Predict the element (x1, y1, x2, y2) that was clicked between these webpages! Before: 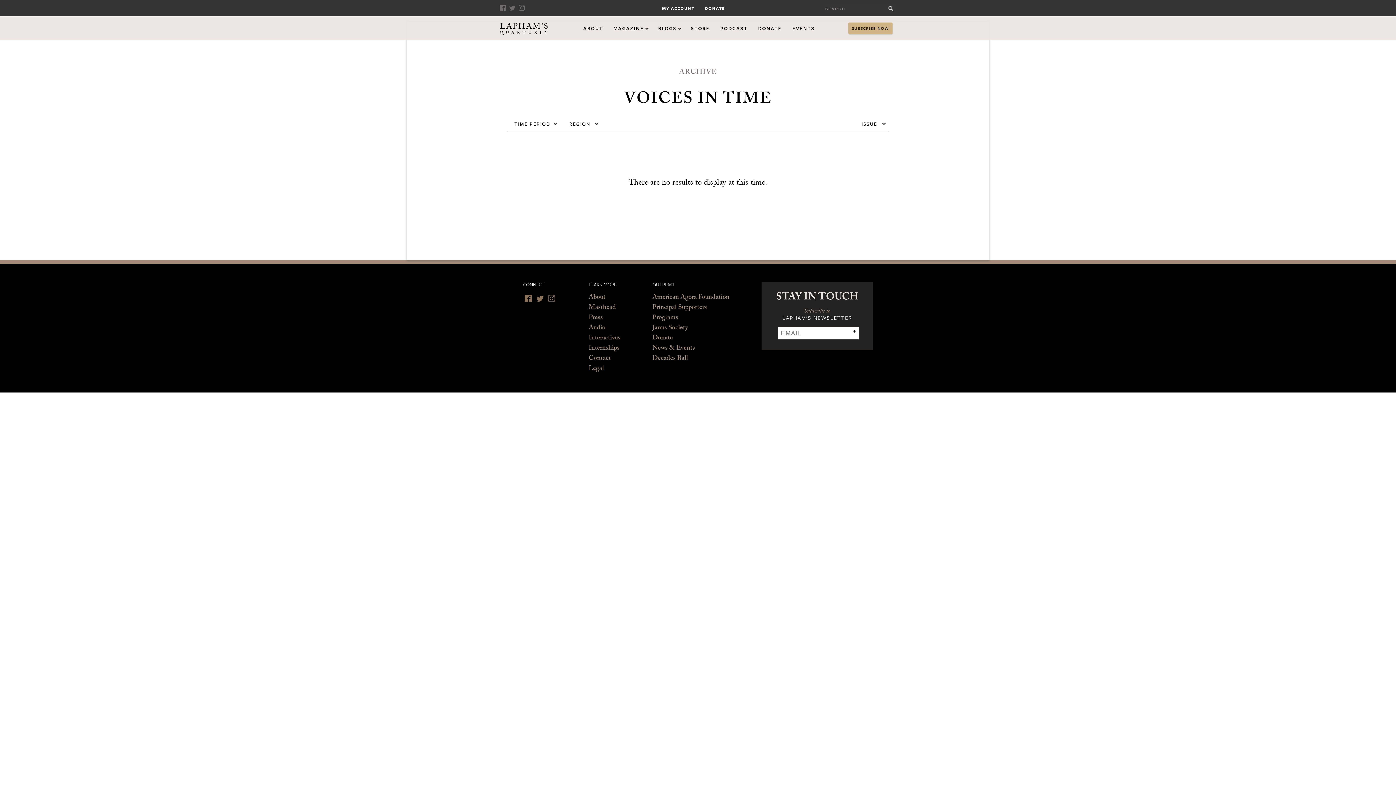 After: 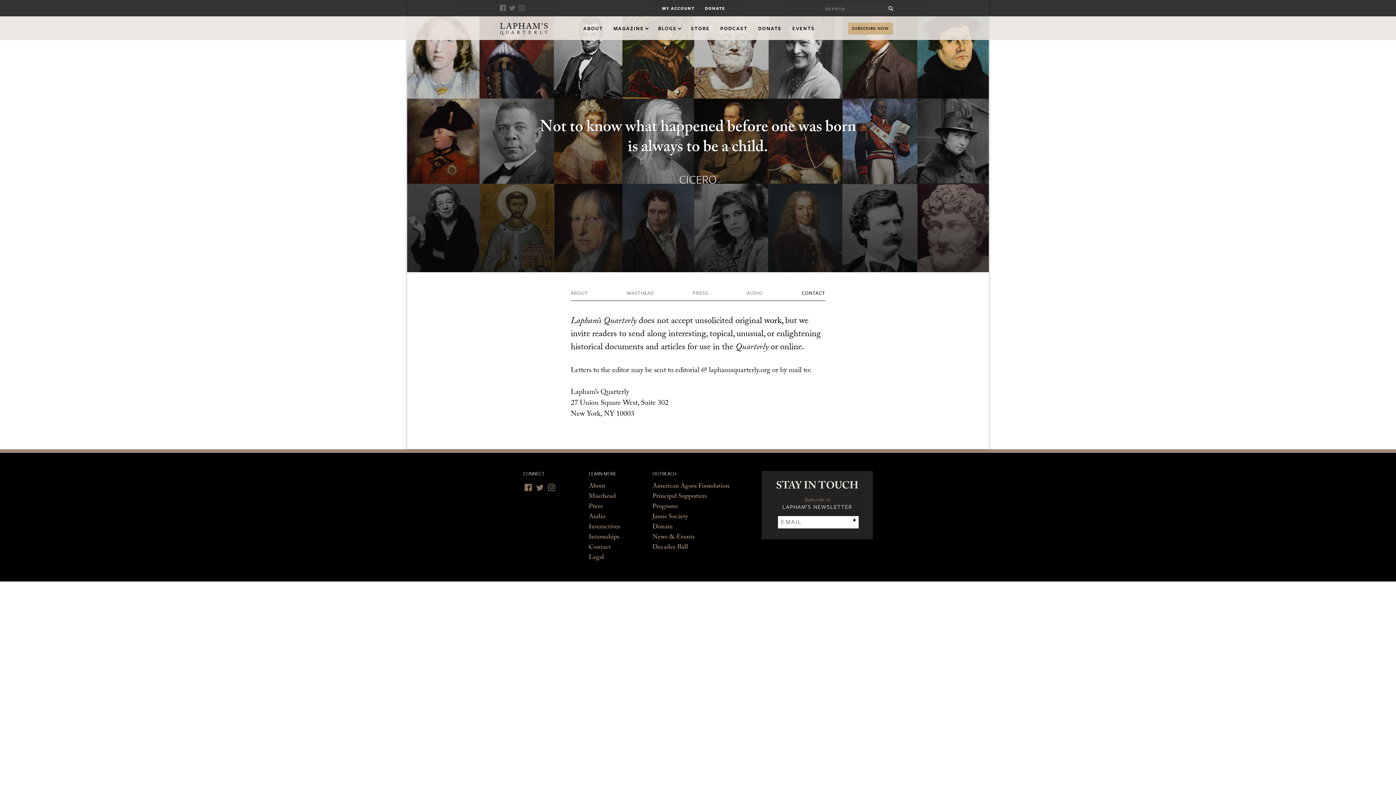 Action: label: Contact bbox: (588, 354, 611, 364)